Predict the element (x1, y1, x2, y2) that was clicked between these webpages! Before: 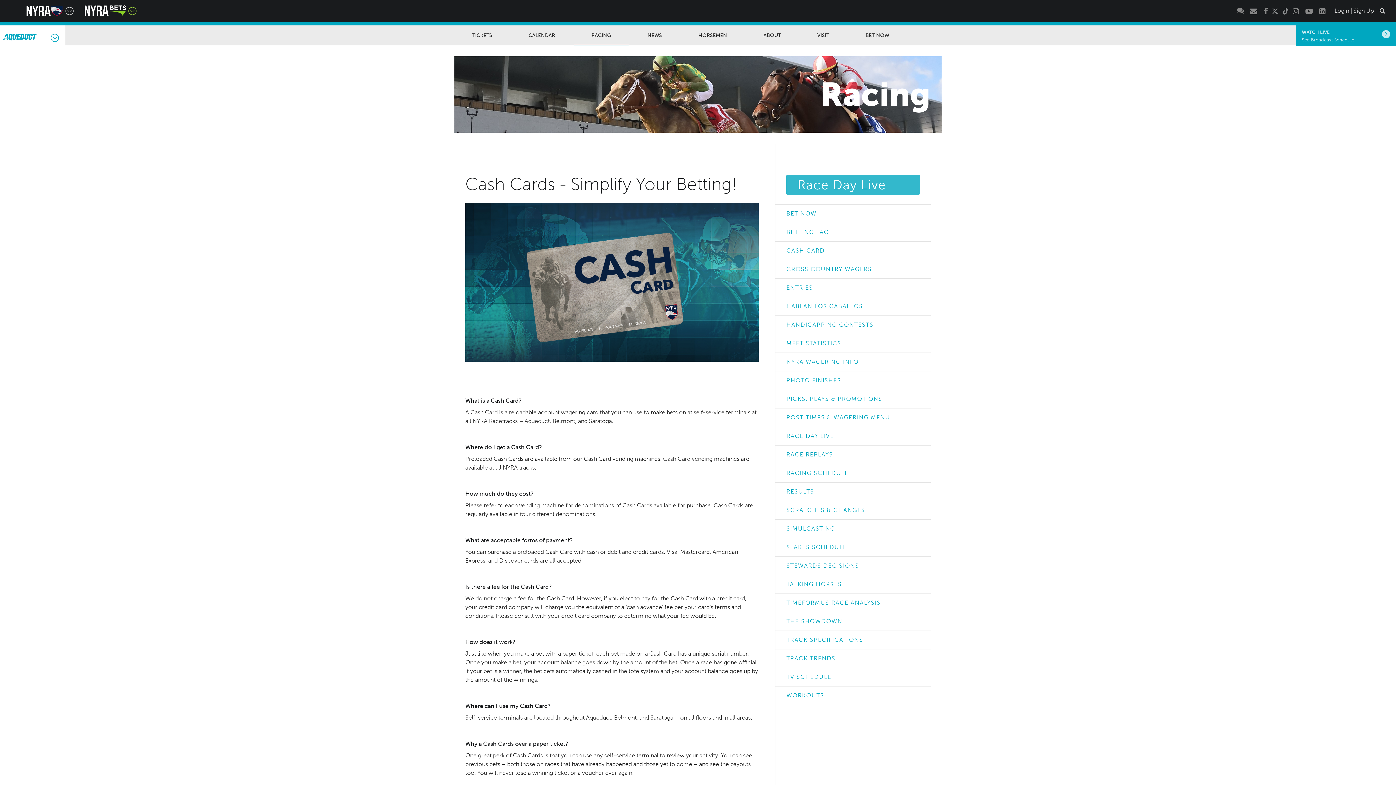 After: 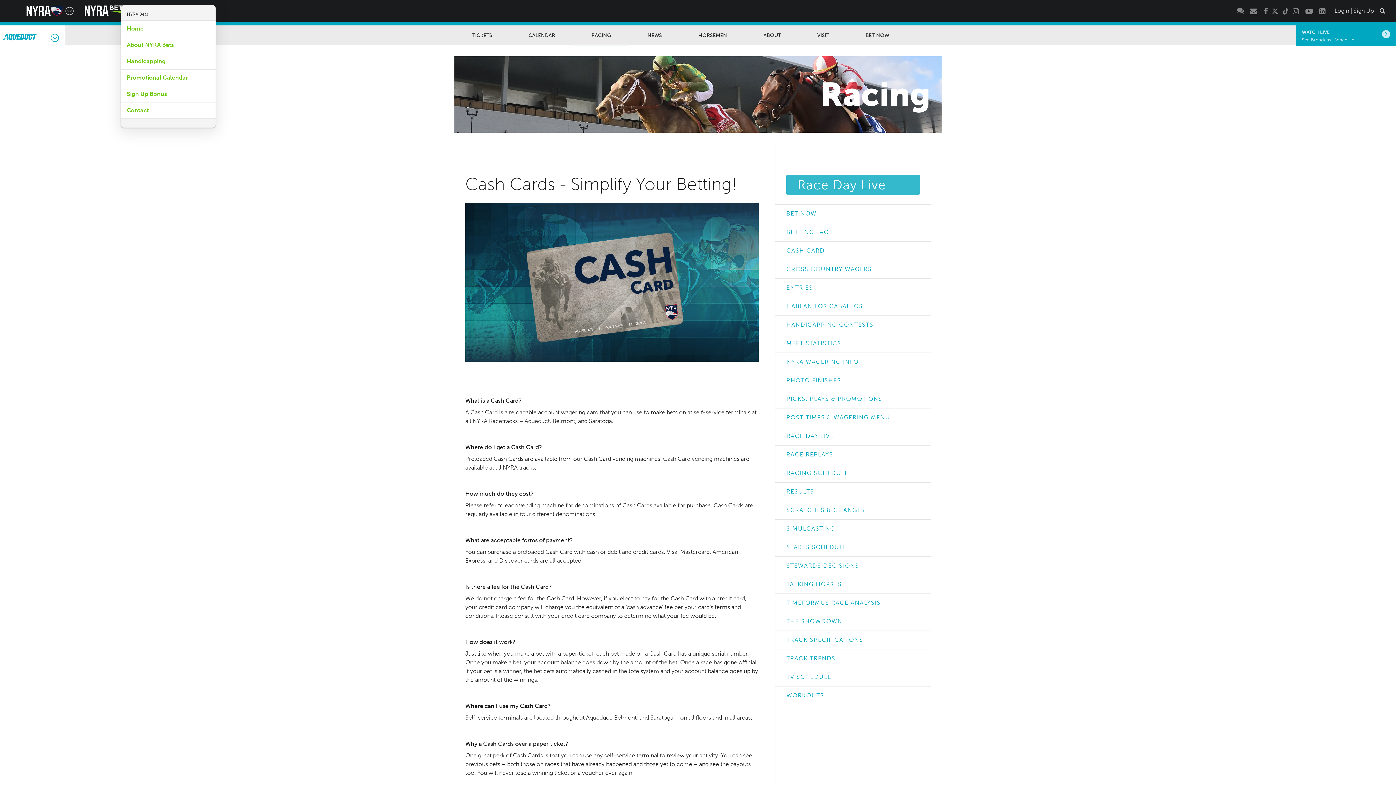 Action: bbox: (127, 9, 136, 16) label: Nyra Bets Menu